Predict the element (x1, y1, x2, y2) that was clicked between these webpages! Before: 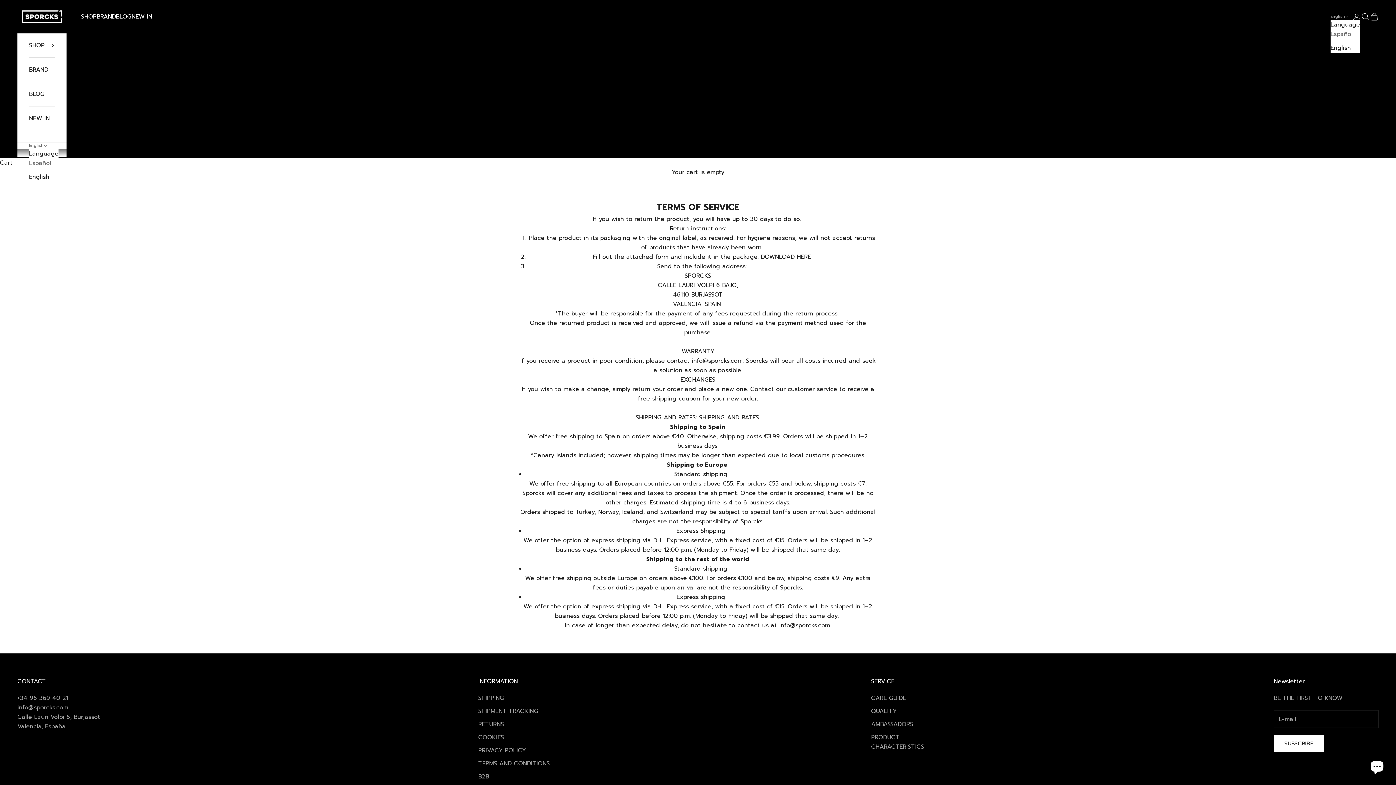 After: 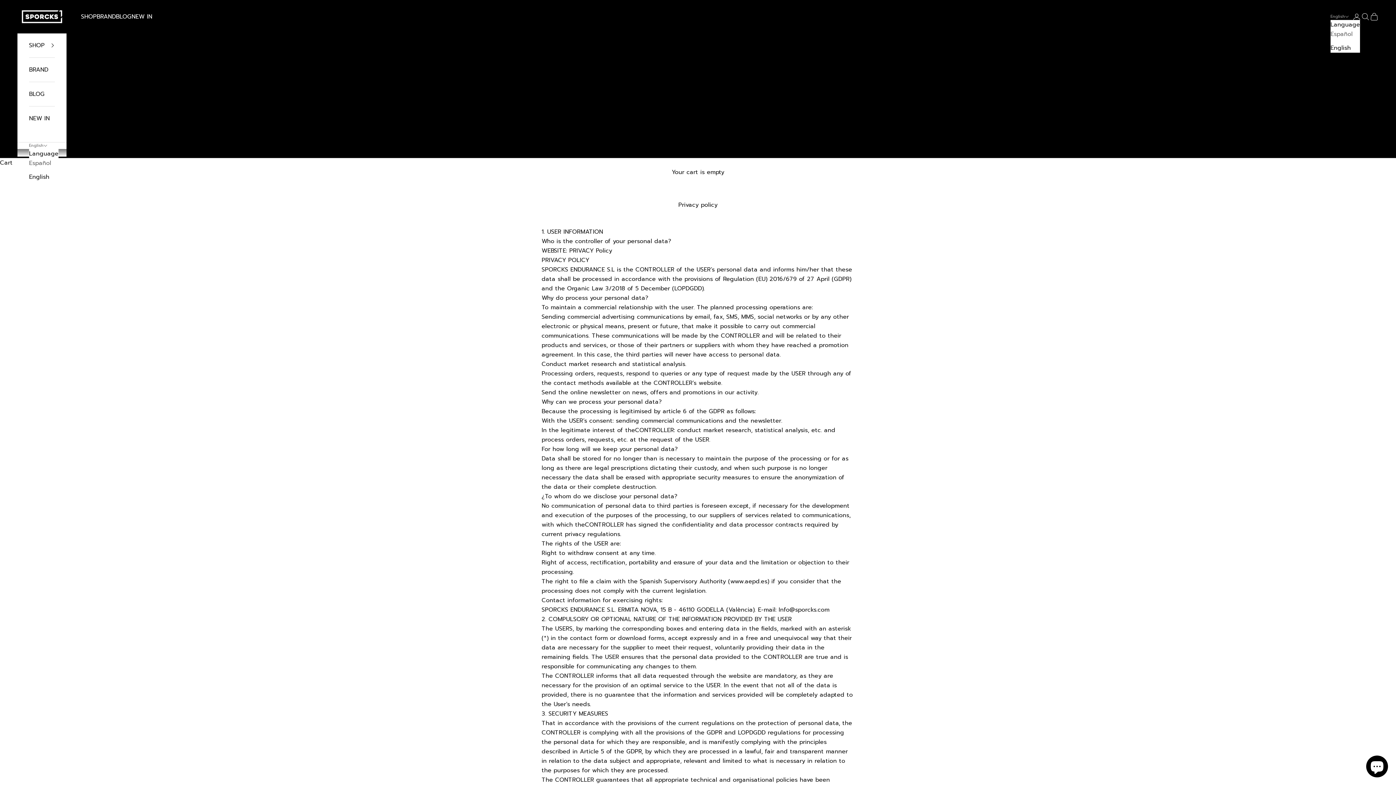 Action: label: PRIVACY POLICY bbox: (478, 746, 526, 755)